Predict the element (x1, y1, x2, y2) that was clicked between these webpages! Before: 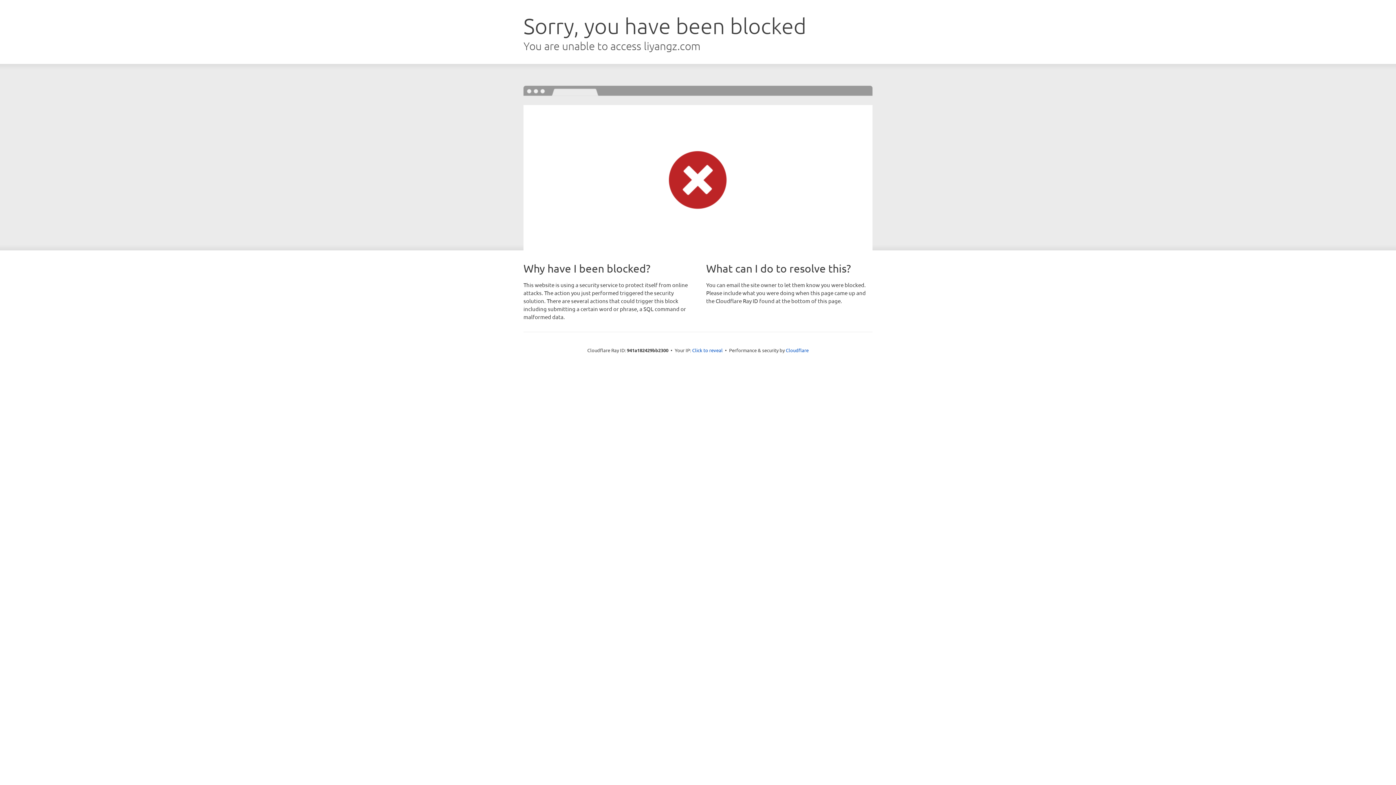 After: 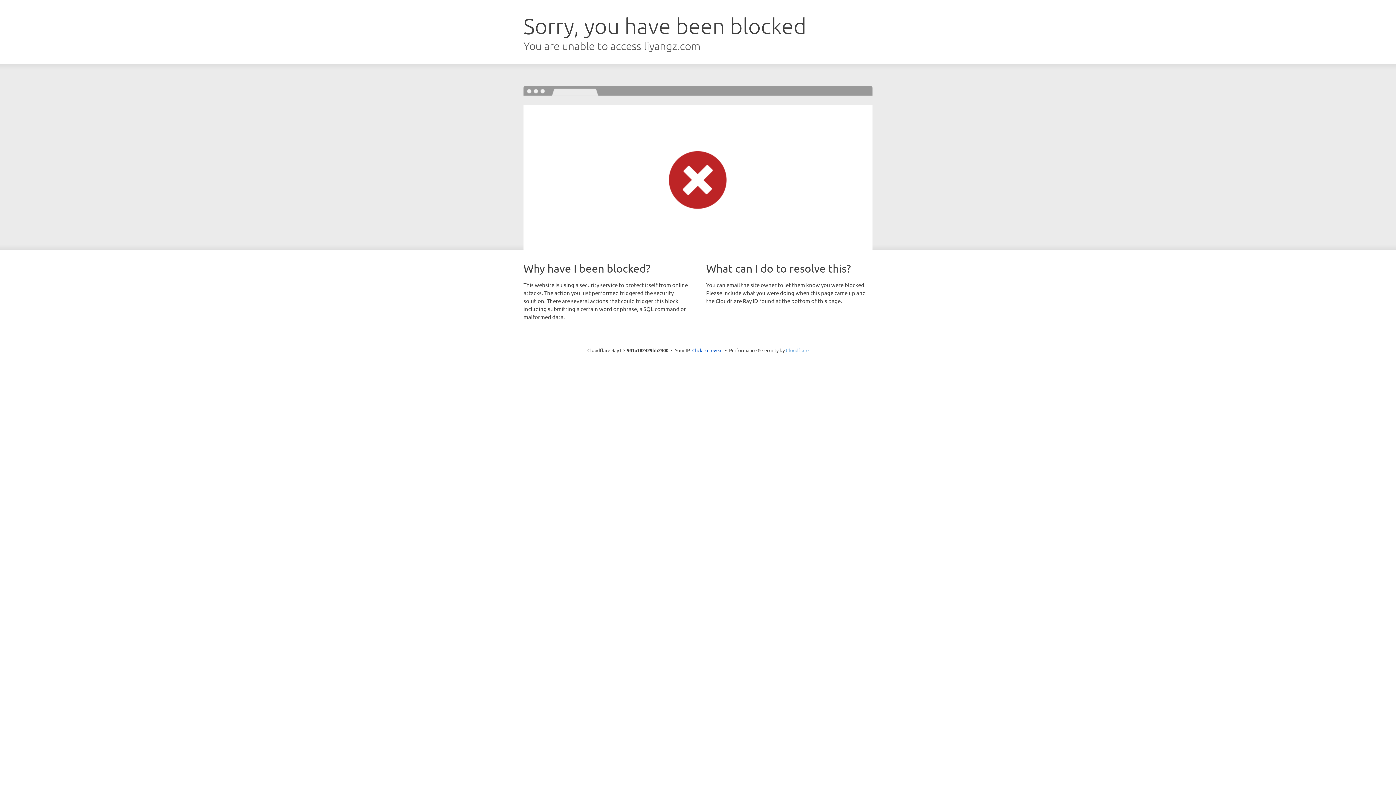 Action: label: Cloudflare bbox: (786, 347, 808, 353)